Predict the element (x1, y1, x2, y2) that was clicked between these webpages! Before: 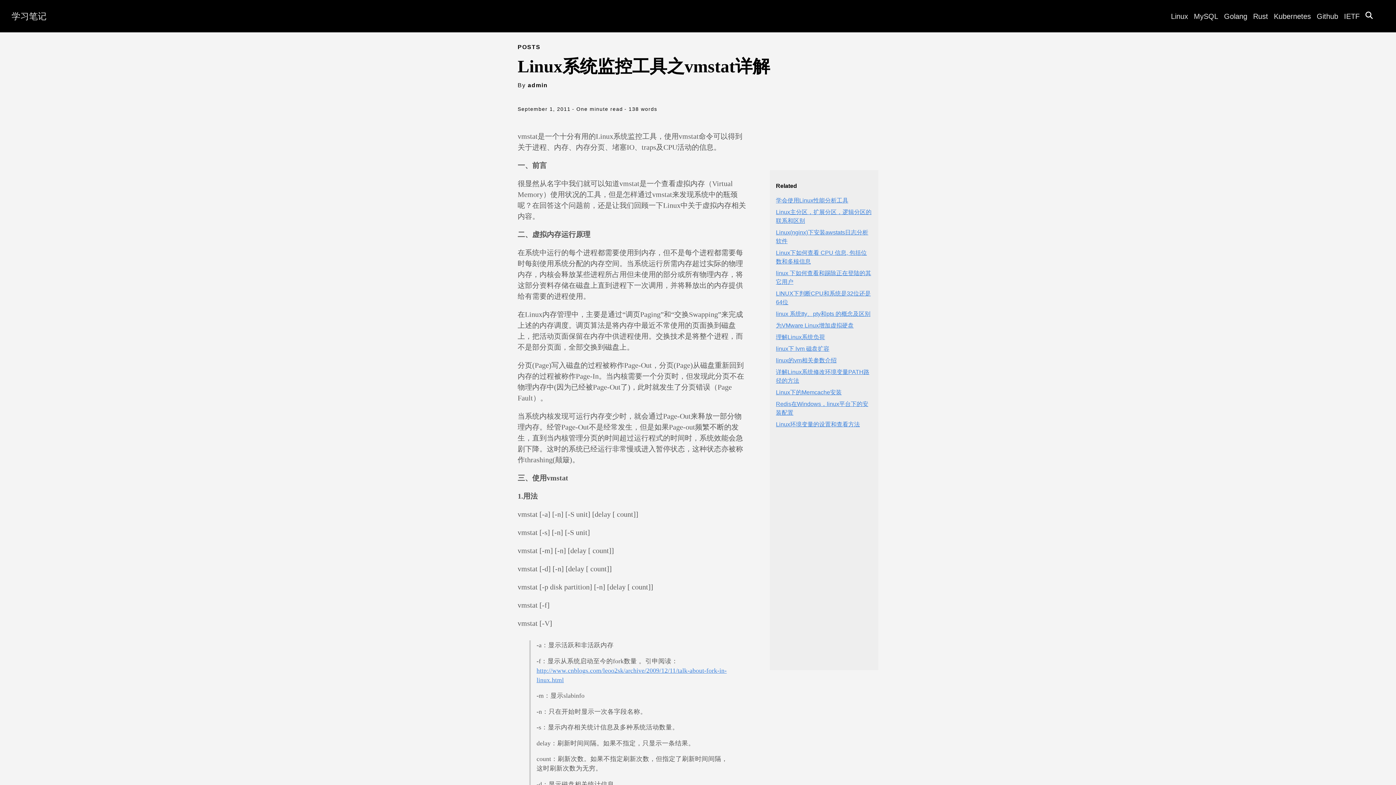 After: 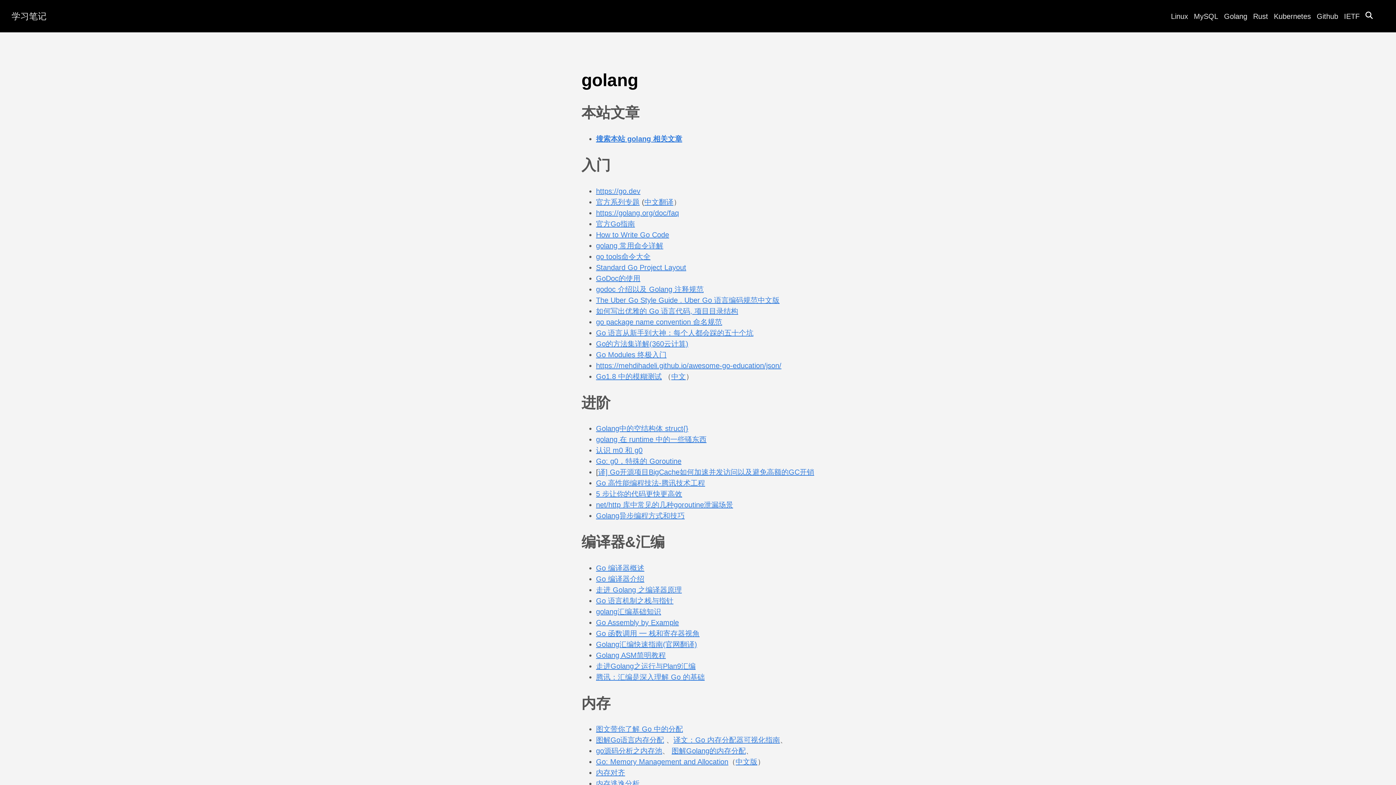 Action: bbox: (1224, 12, 1247, 20) label: Golang